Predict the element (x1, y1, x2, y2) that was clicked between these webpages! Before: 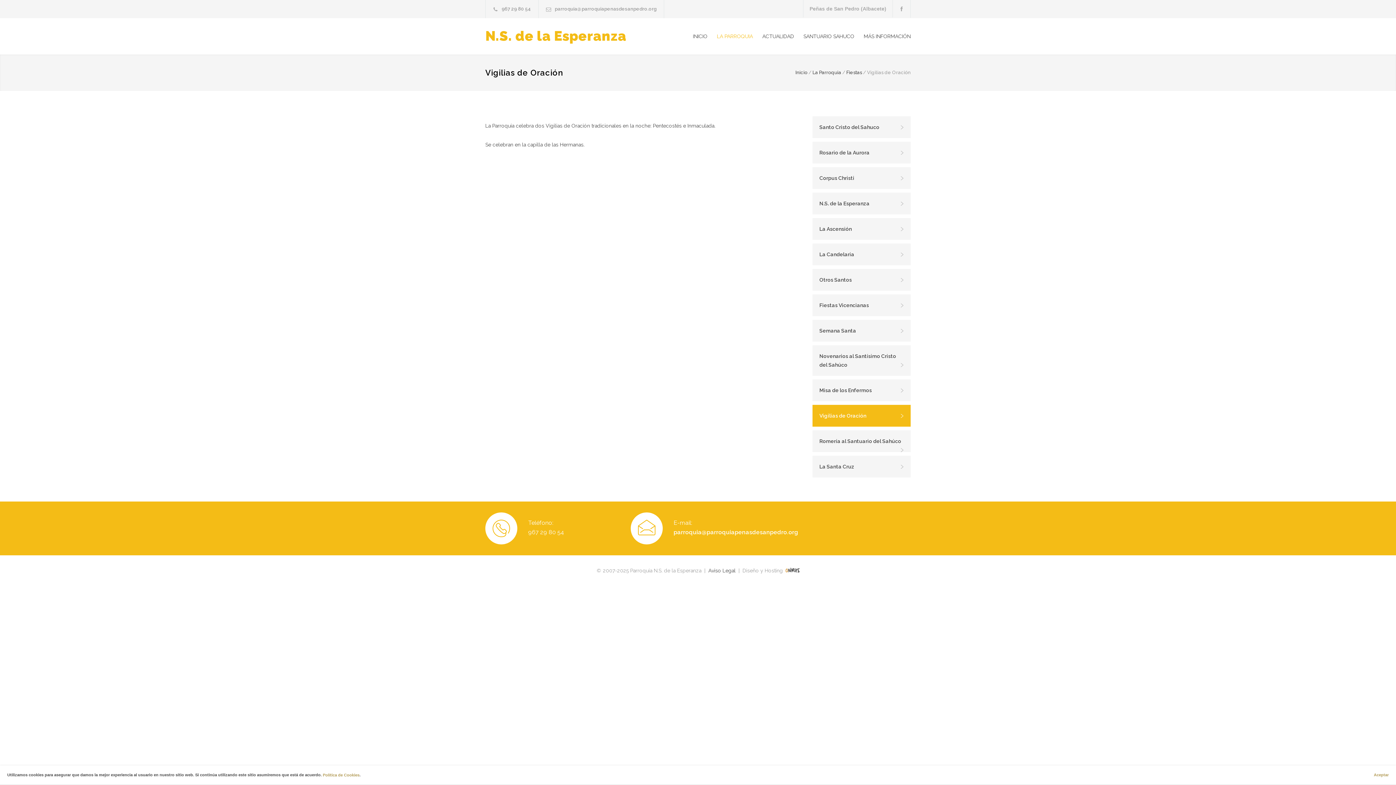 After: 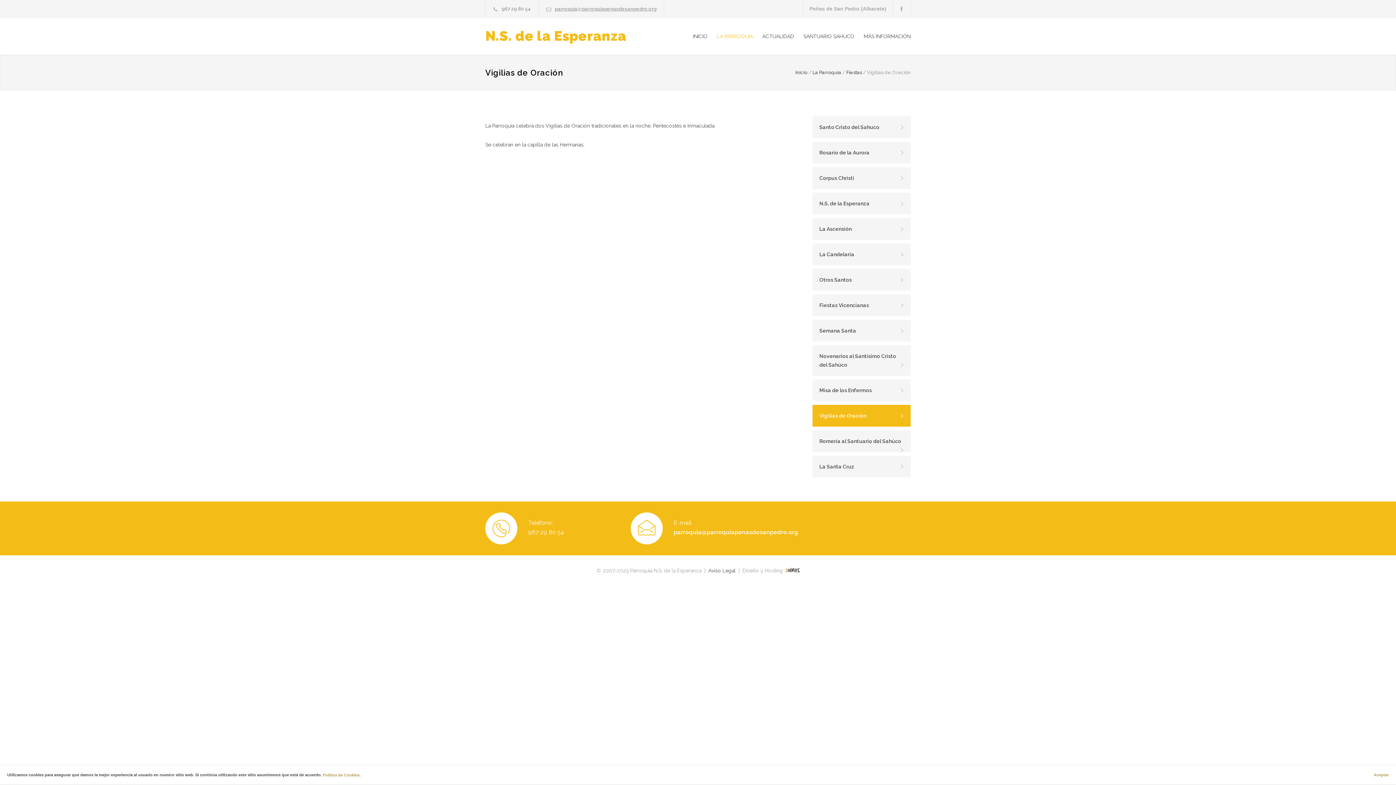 Action: label: parroquia@parroquiapenasdesanpedro.org bbox: (554, 6, 656, 11)